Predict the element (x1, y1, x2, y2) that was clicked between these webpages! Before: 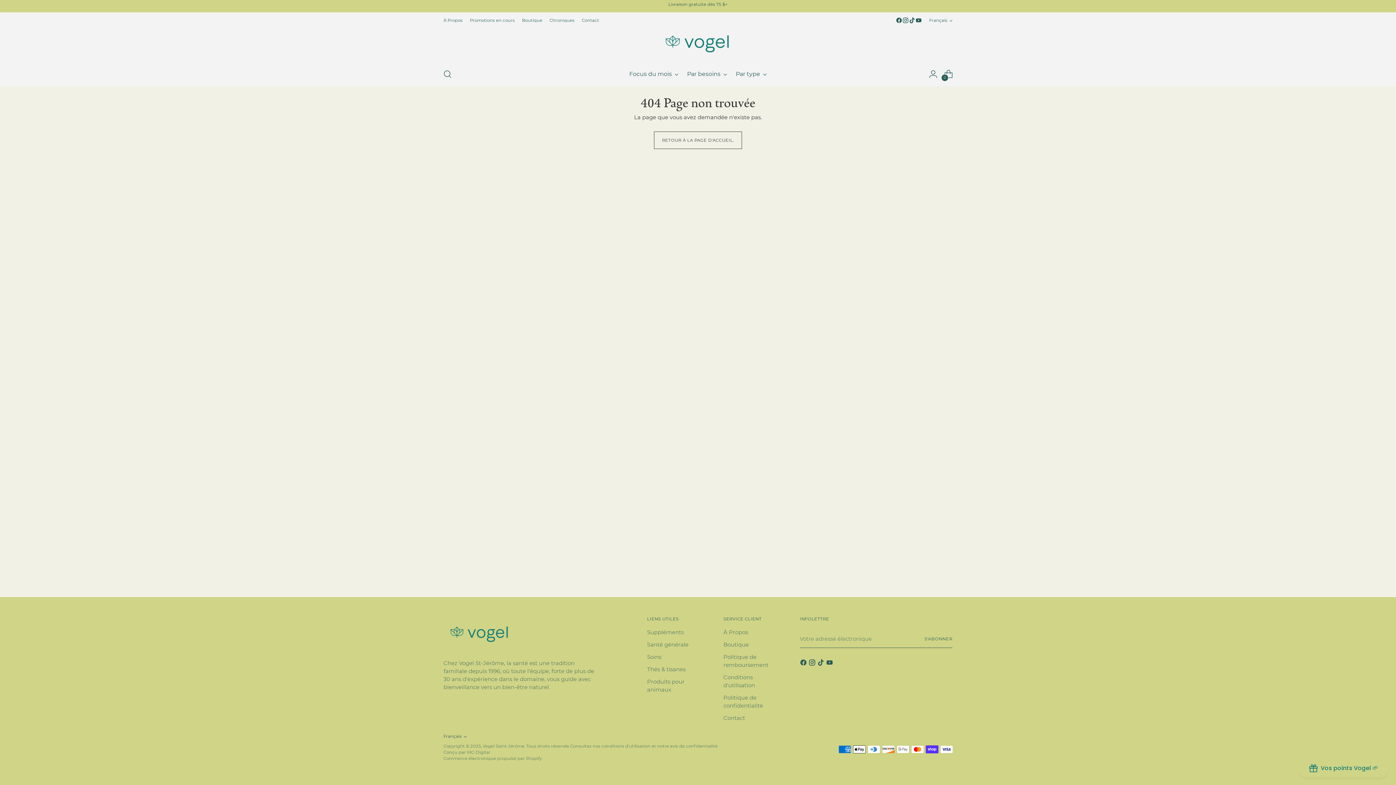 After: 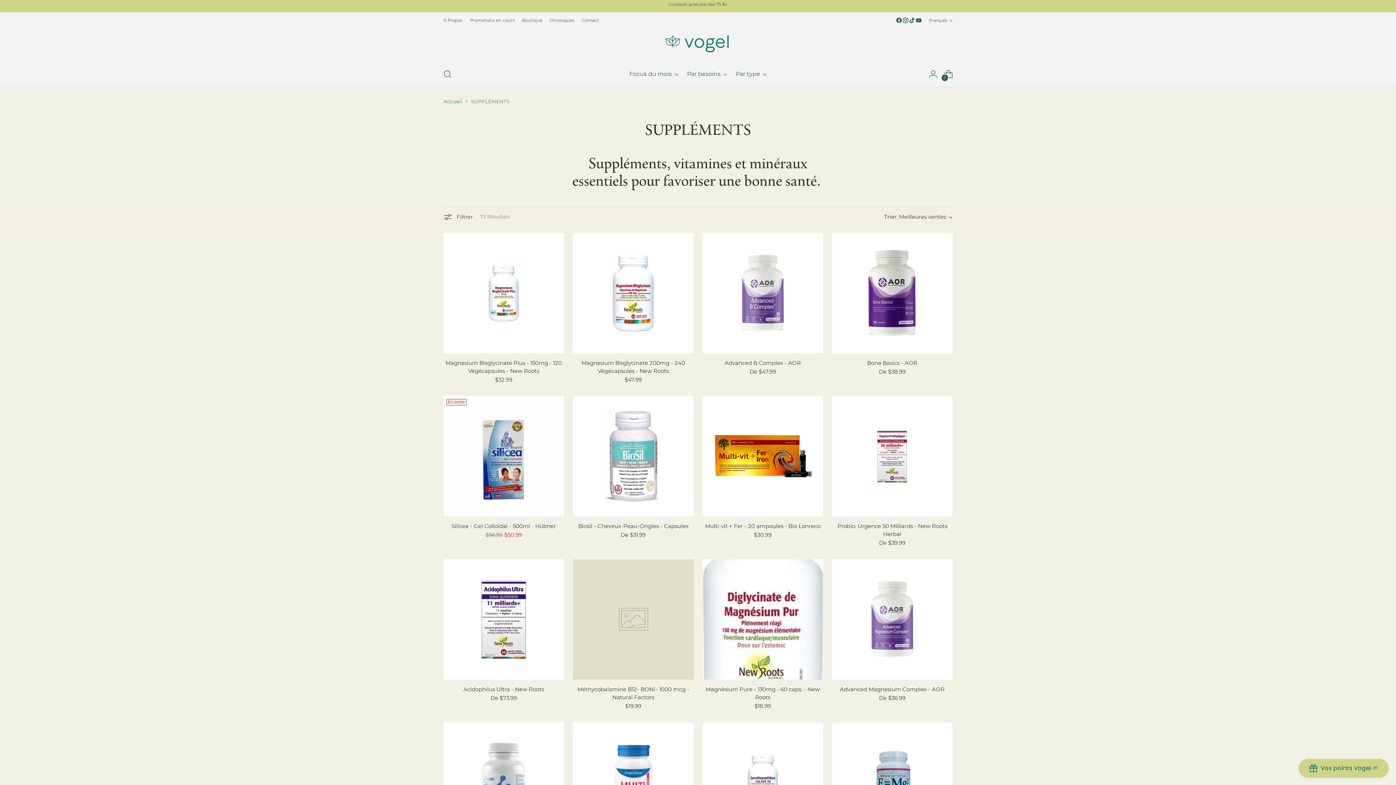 Action: bbox: (647, 629, 683, 636) label: Suppléments